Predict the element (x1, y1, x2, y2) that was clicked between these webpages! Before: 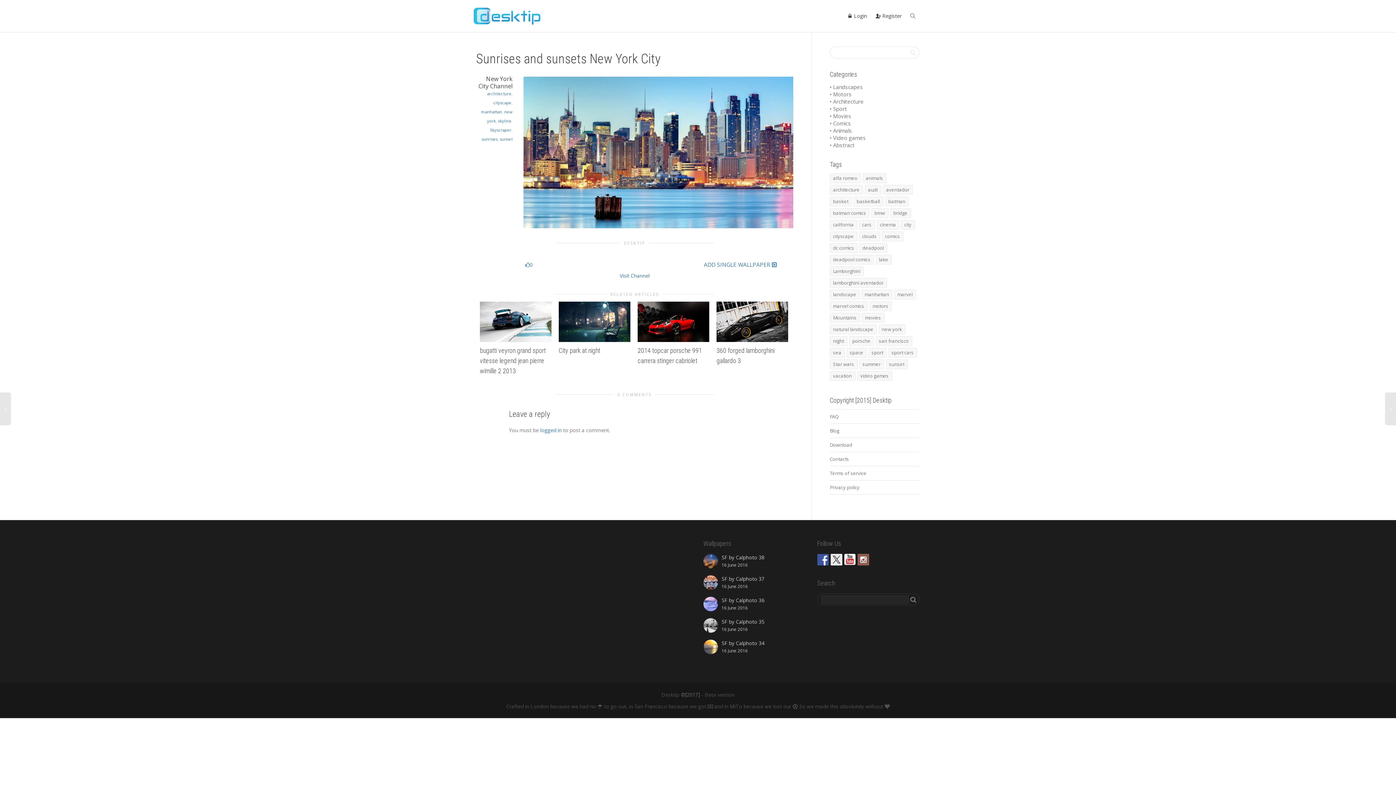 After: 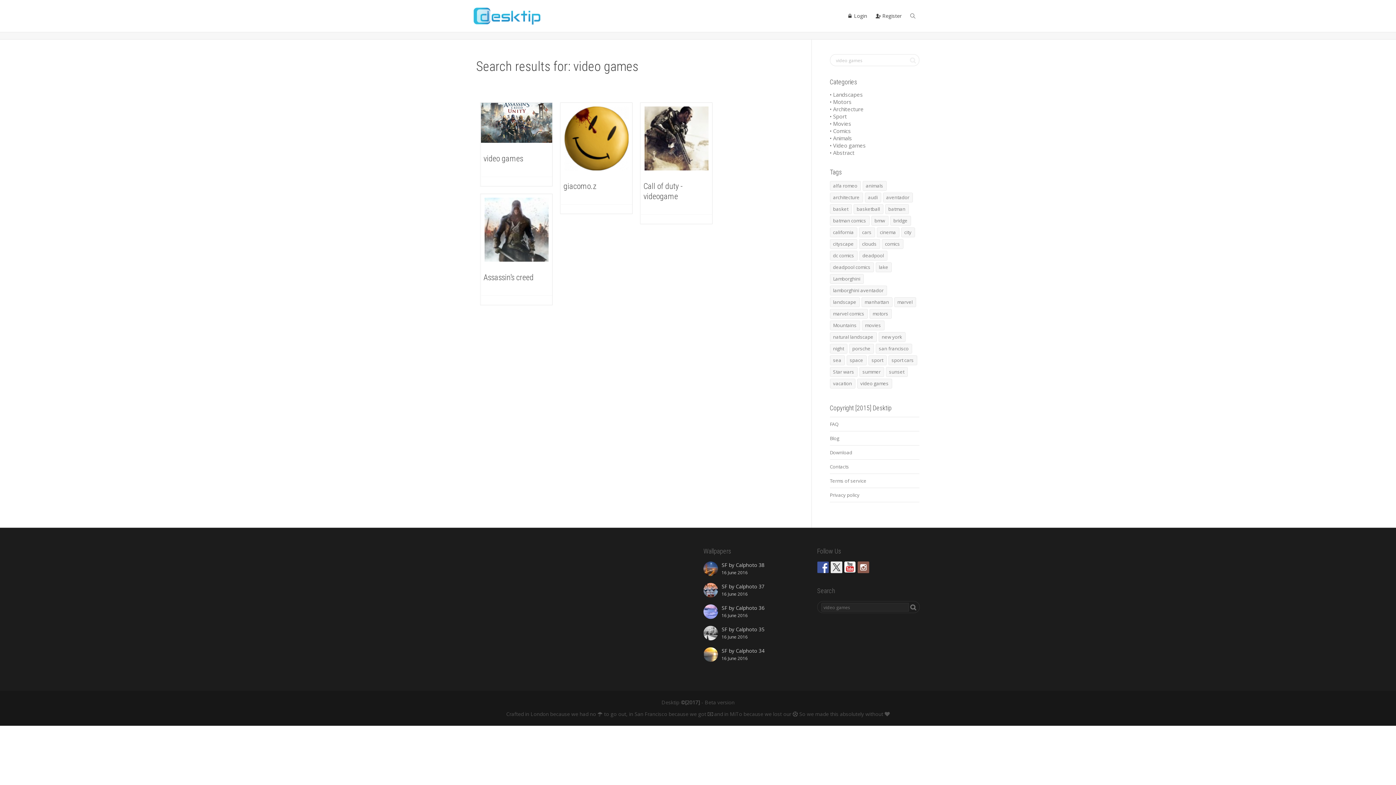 Action: label: • Video games bbox: (830, 134, 866, 141)